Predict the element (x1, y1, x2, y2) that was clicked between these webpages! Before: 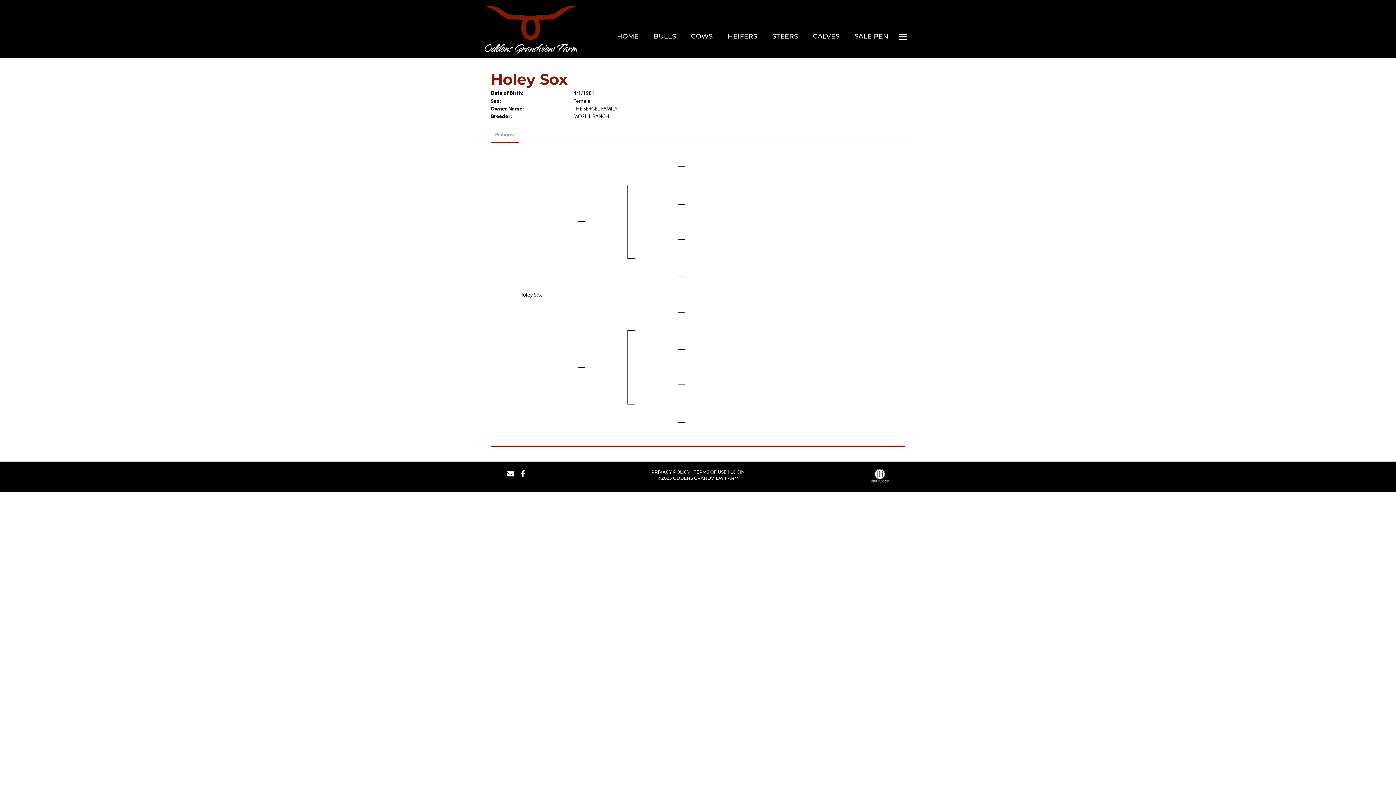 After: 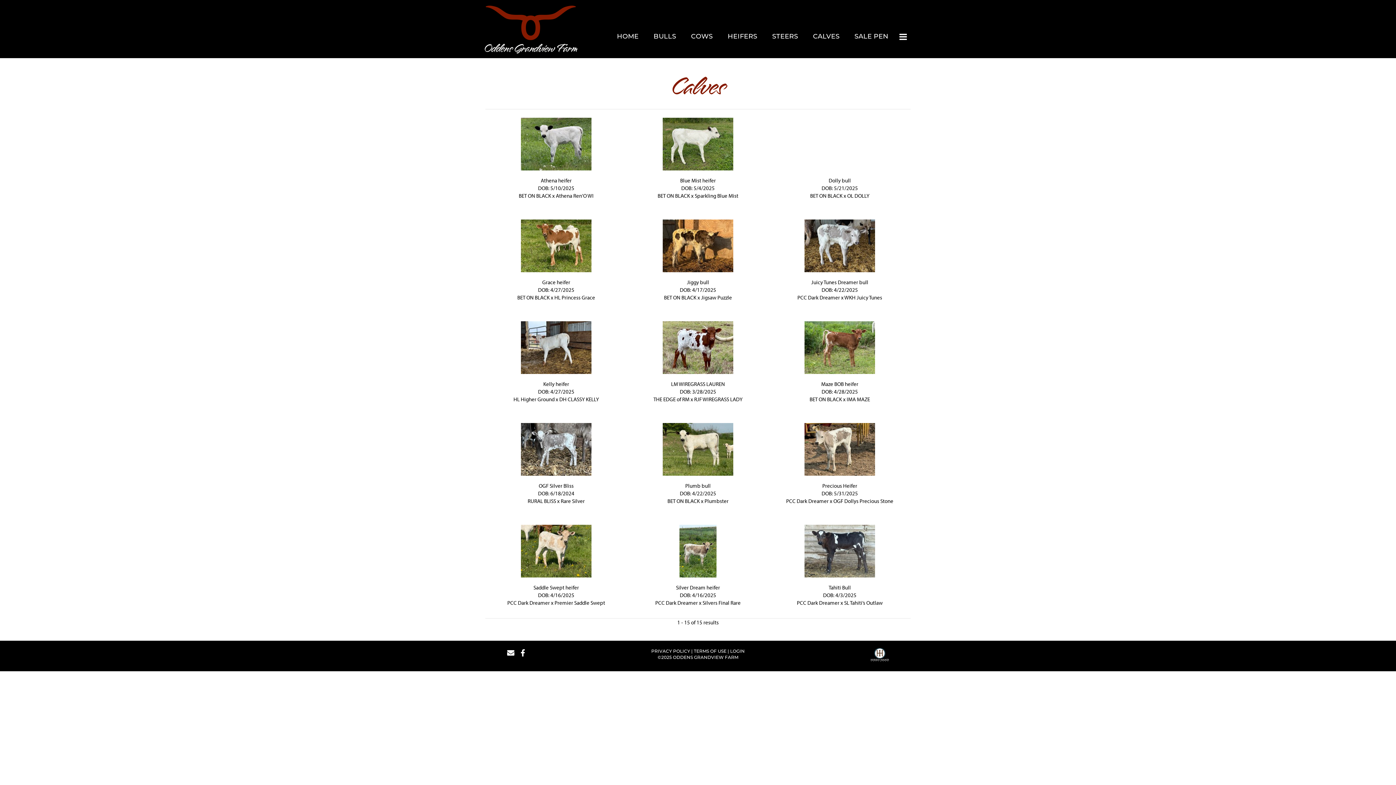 Action: bbox: (805, 25, 847, 49) label: CALVES